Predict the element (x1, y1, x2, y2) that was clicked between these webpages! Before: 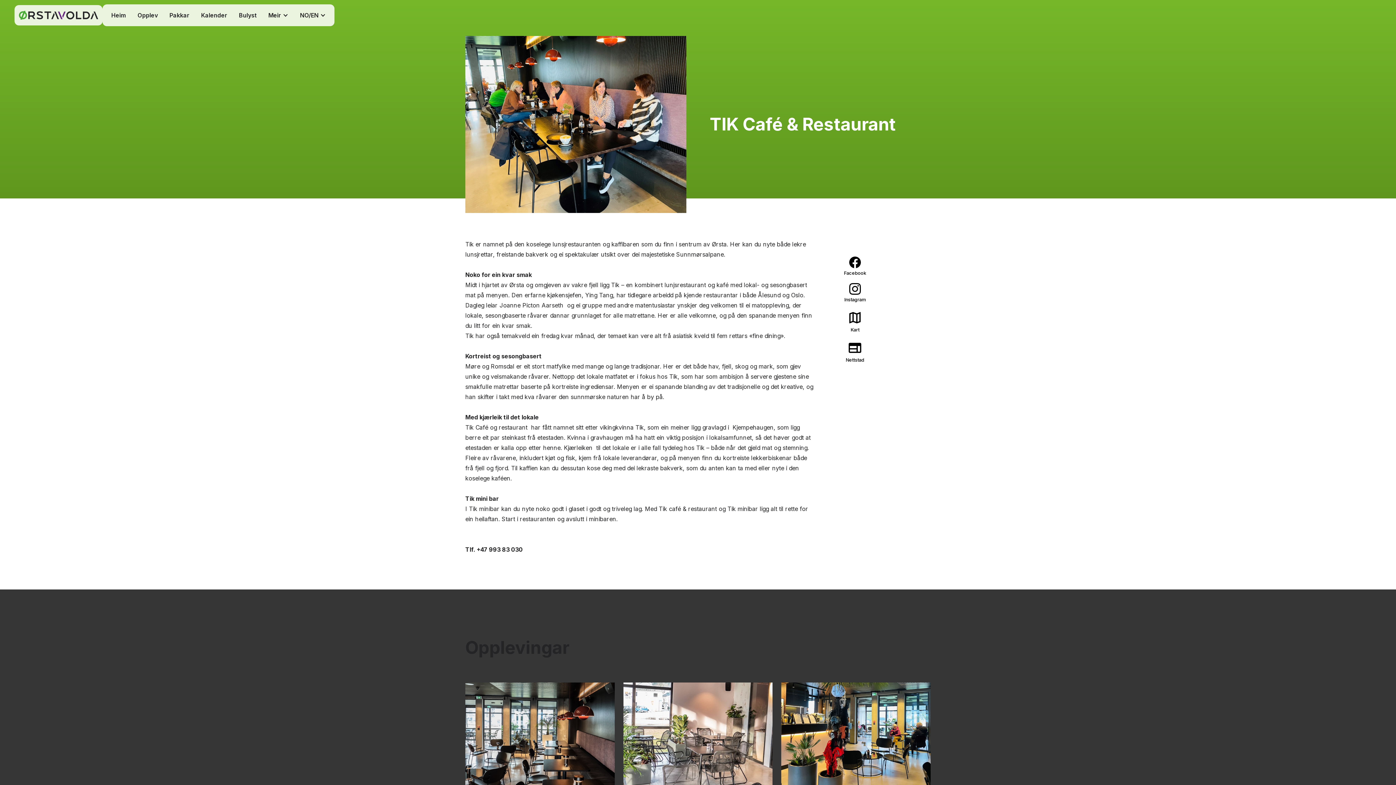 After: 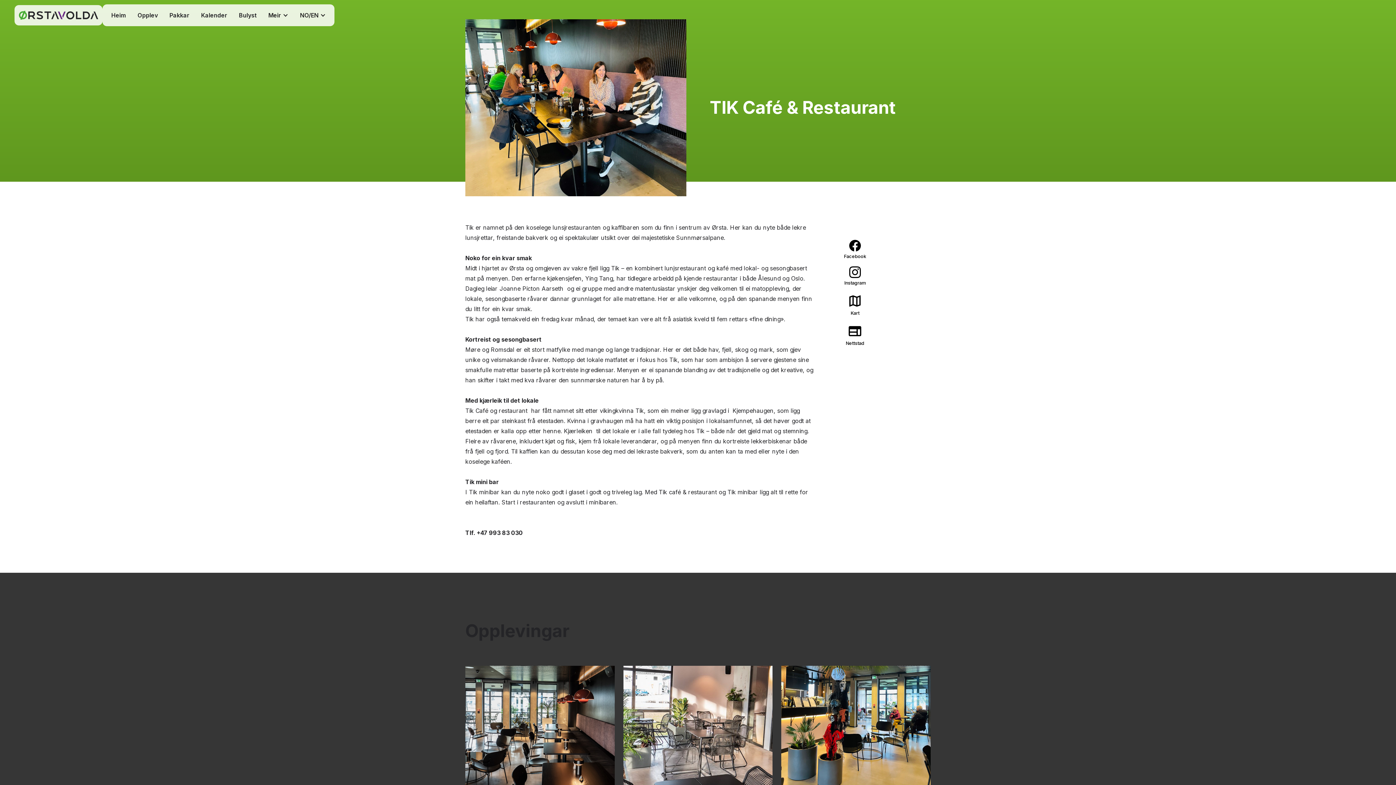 Action: bbox: (465, 682, 614, 802) label: open lightbox